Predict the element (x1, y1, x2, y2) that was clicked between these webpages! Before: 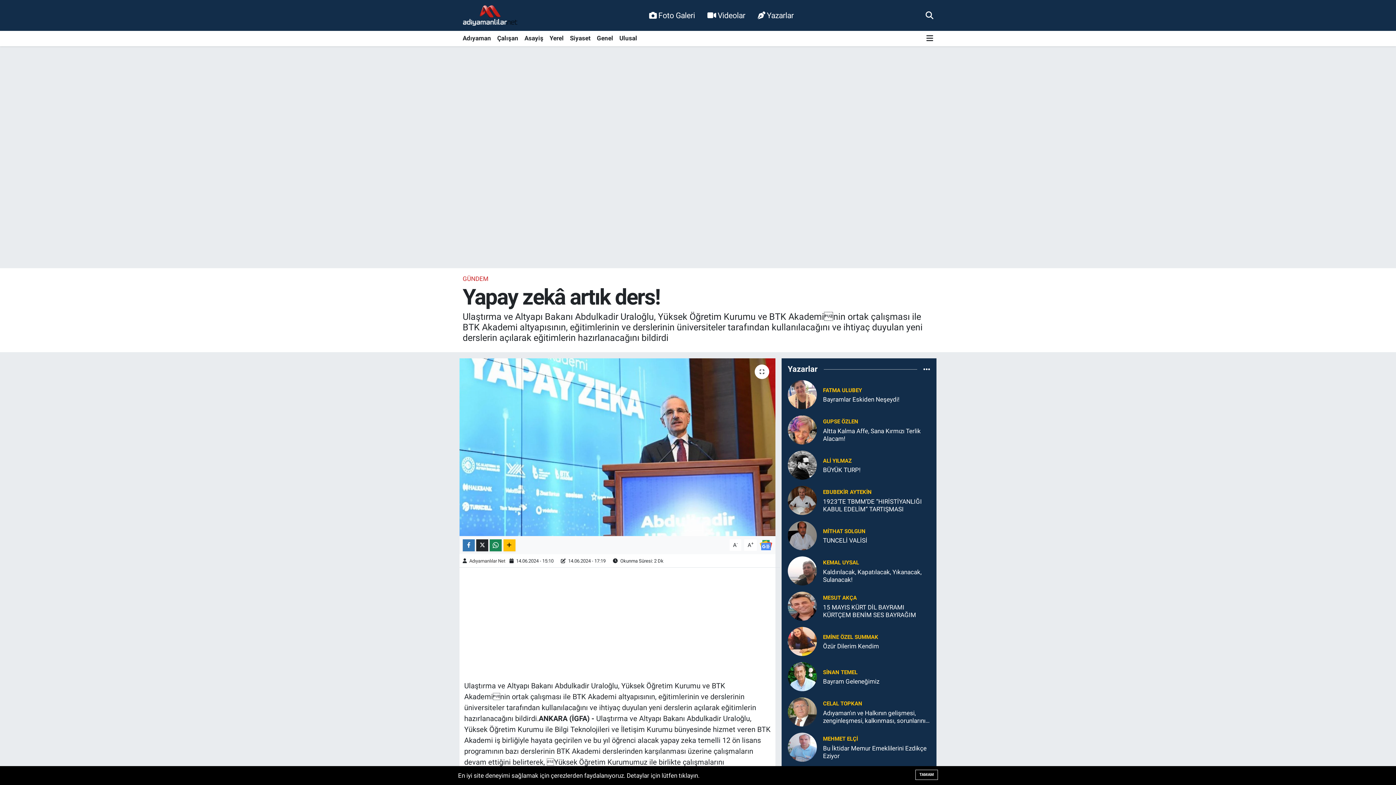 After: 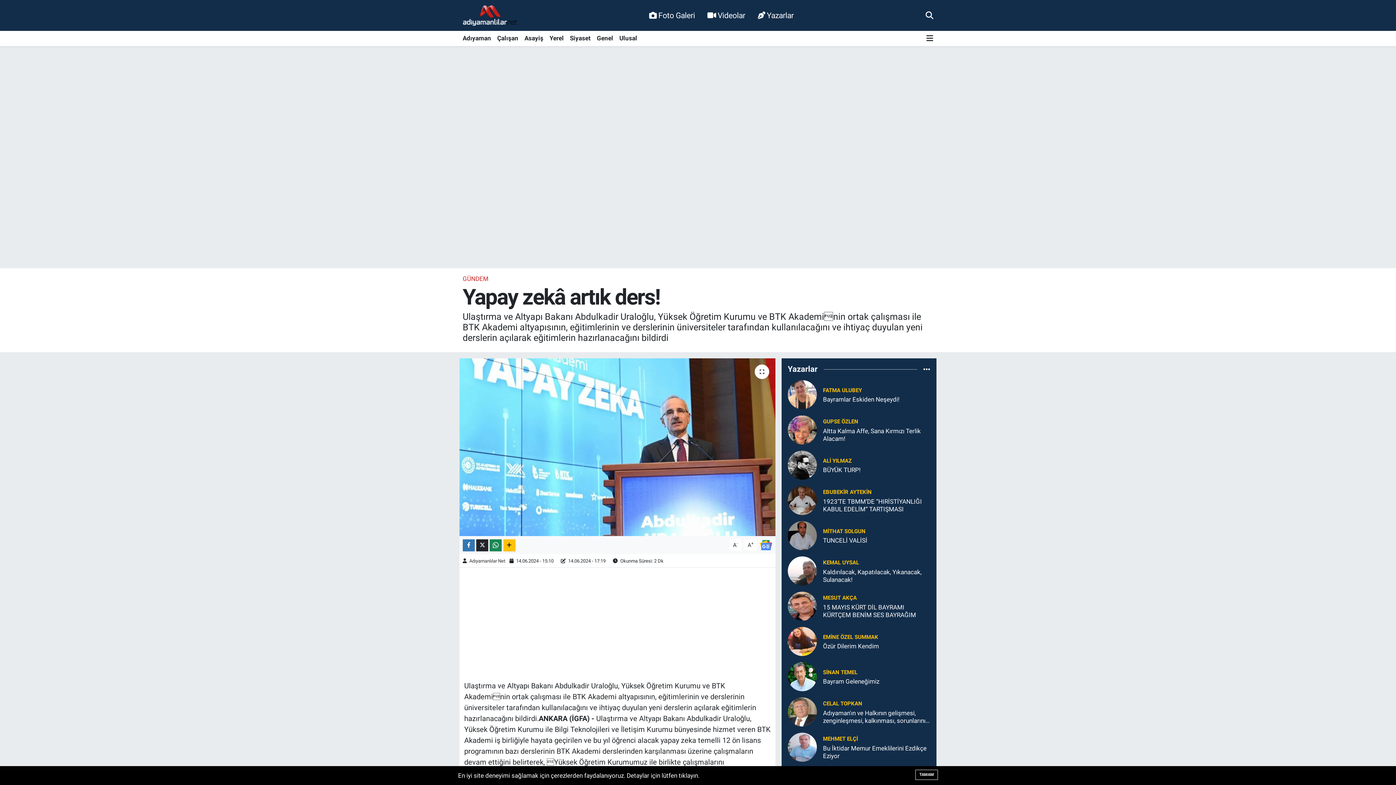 Action: bbox: (787, 496, 817, 503)